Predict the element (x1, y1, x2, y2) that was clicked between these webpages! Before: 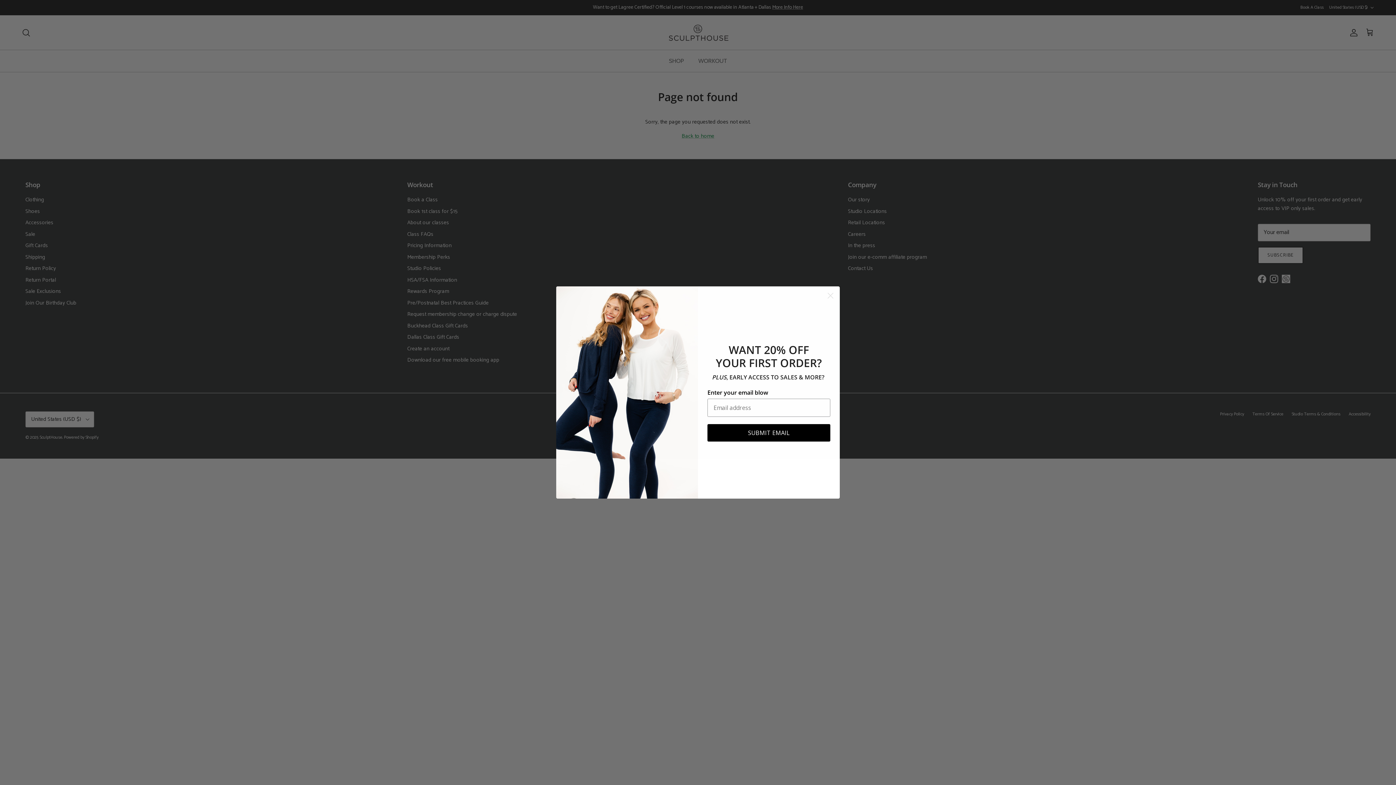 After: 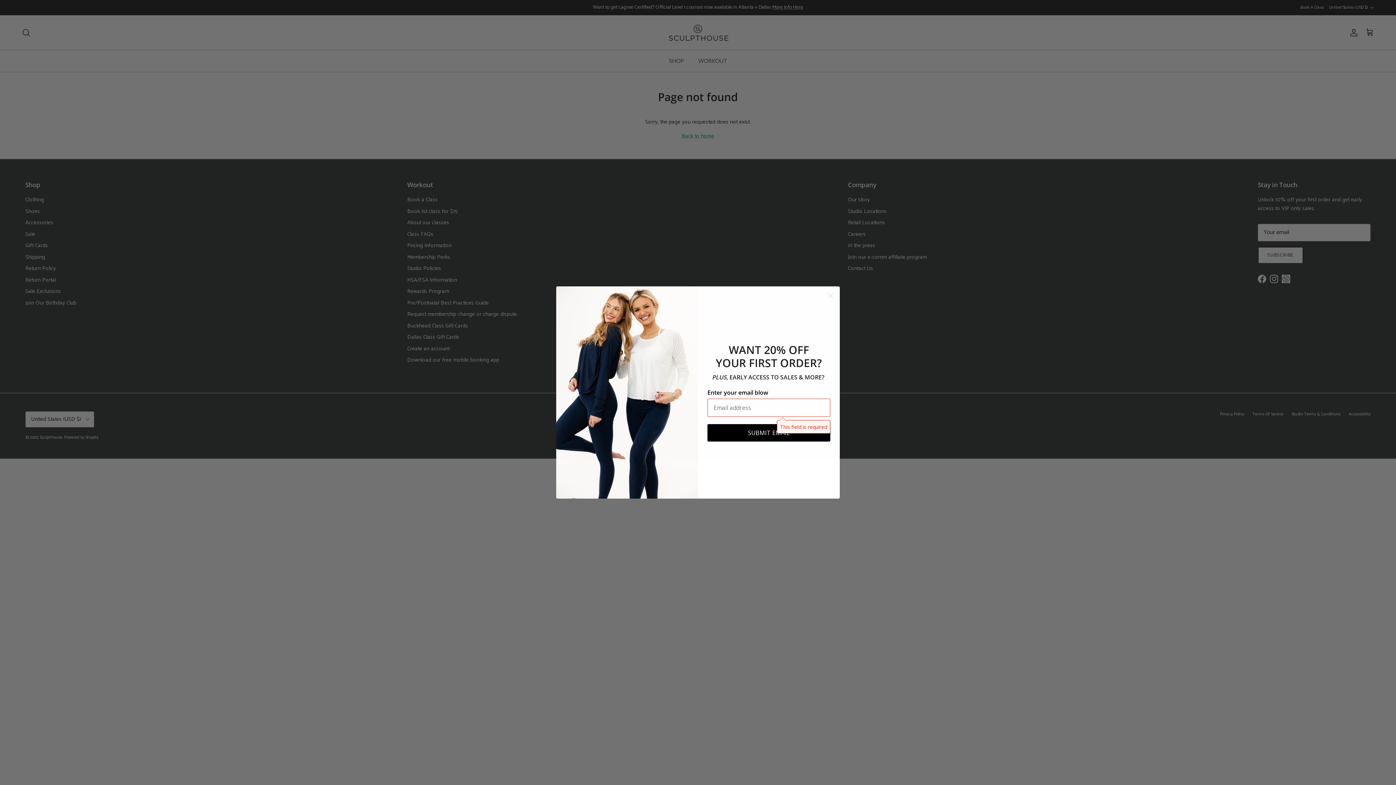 Action: label: SUBMIT EMAIL bbox: (707, 424, 830, 441)